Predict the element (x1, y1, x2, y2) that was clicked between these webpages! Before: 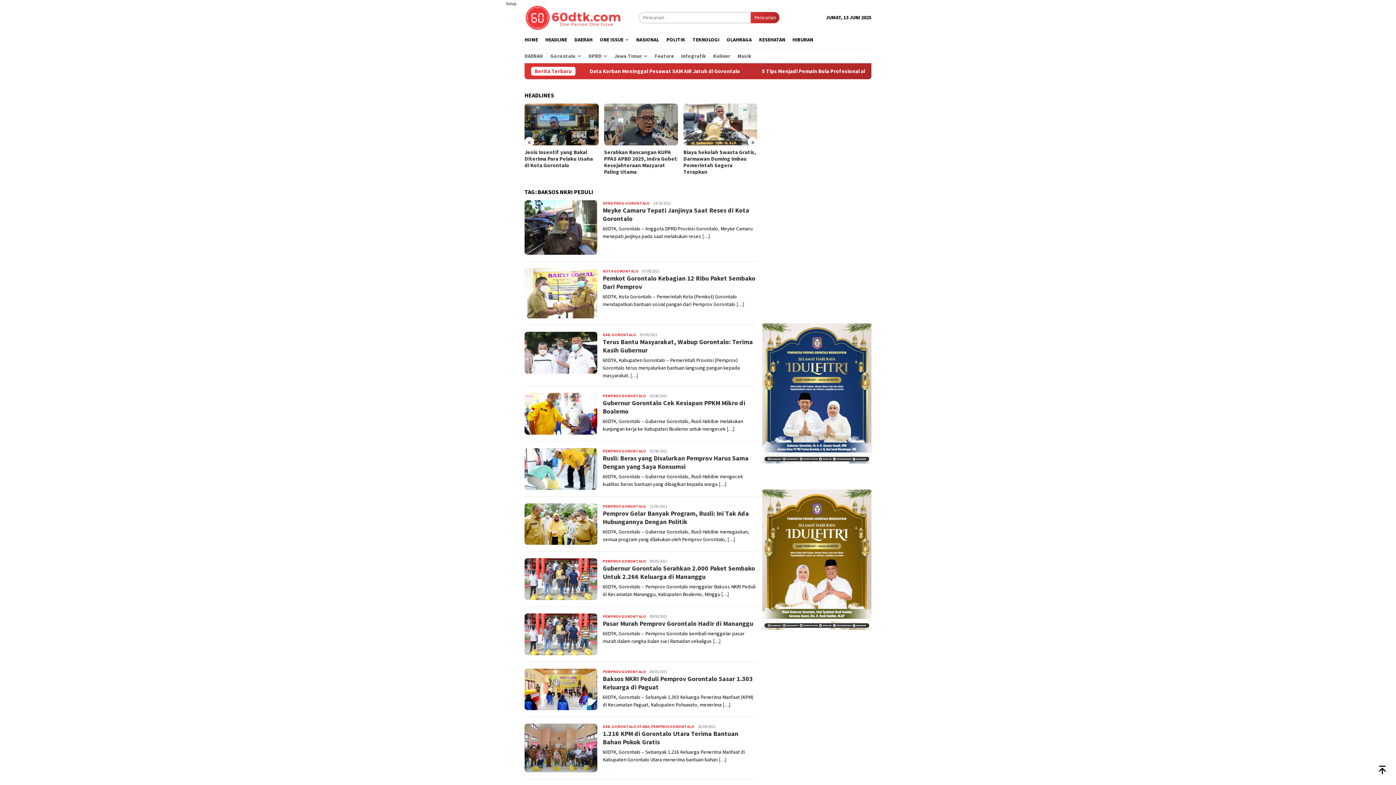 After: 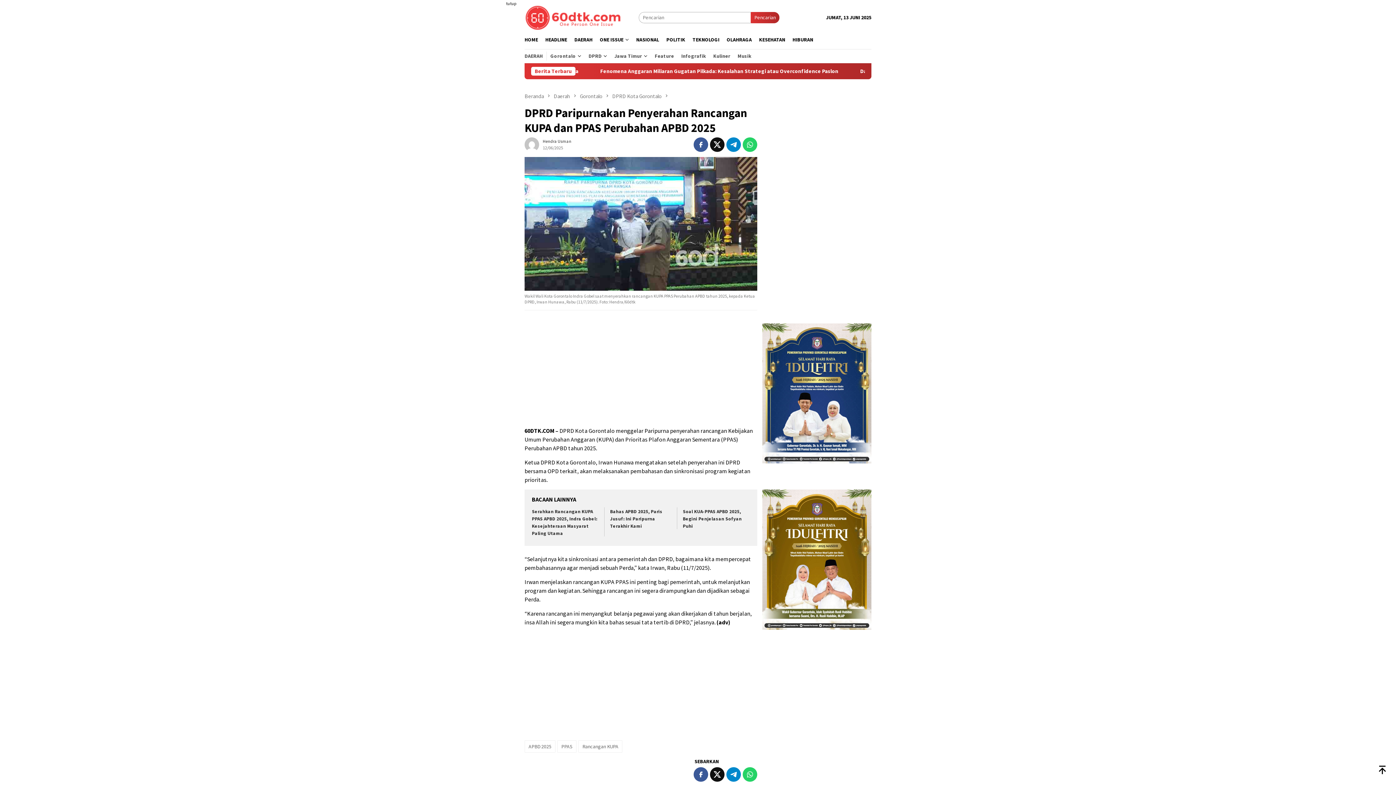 Action: bbox: (524, 103, 598, 145)